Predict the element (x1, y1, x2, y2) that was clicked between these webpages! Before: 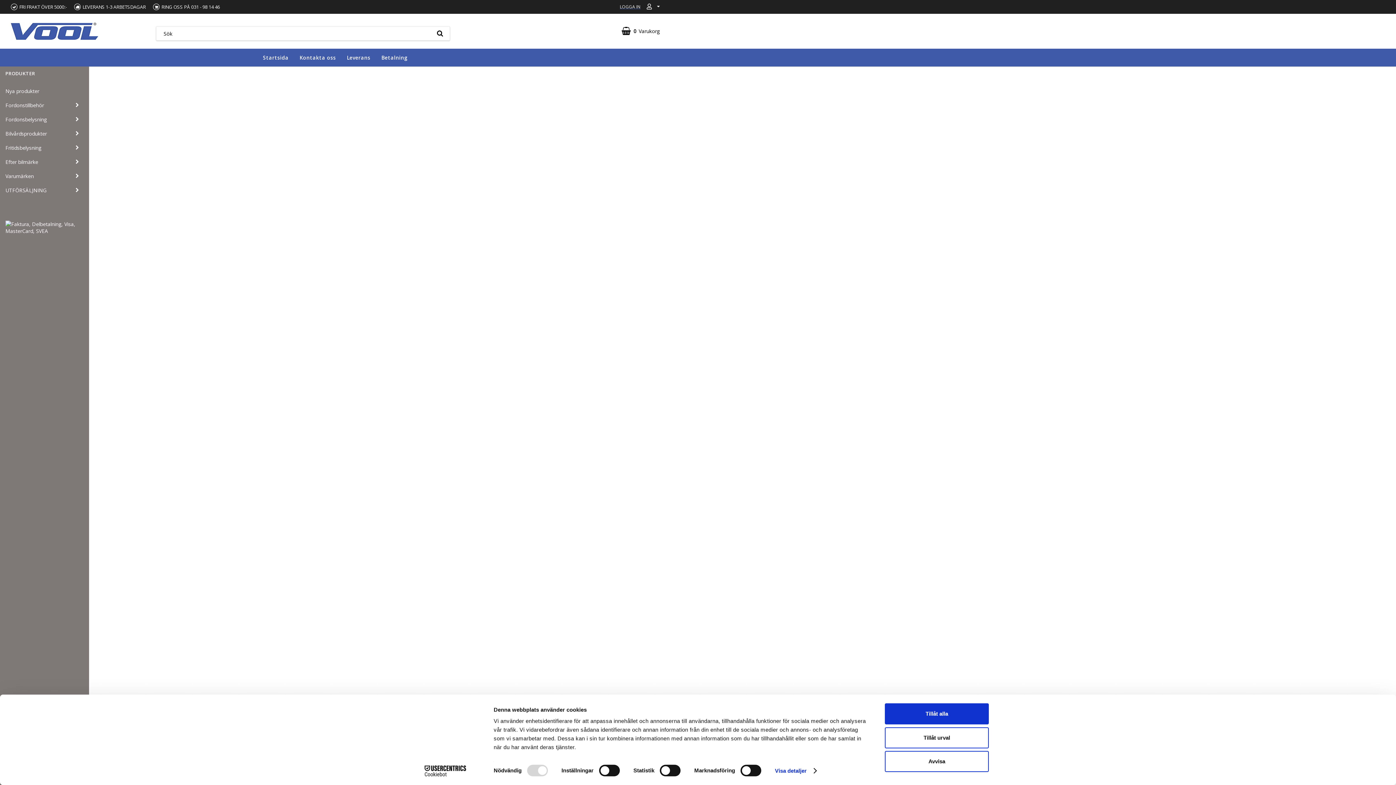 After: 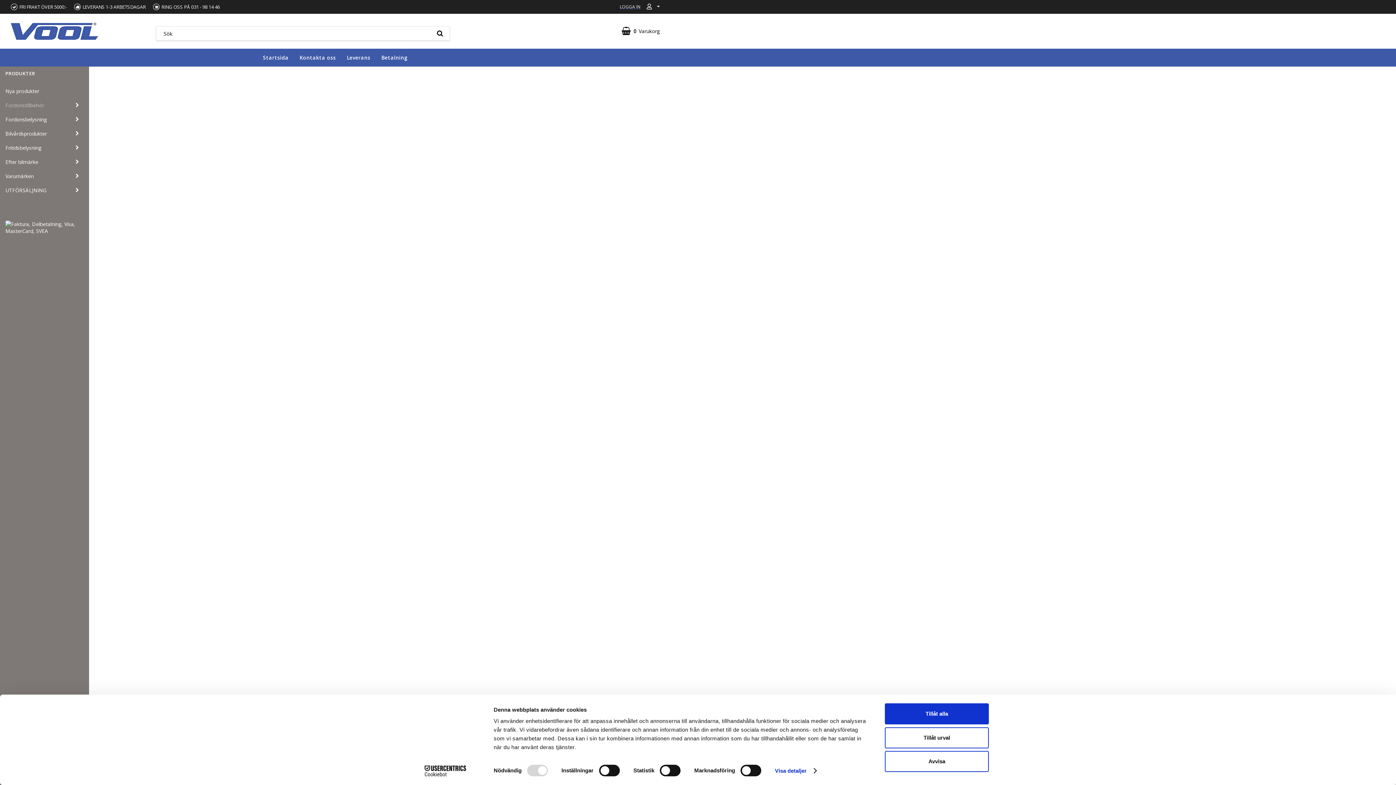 Action: bbox: (5, 98, 70, 112) label: Fordonstillbehör